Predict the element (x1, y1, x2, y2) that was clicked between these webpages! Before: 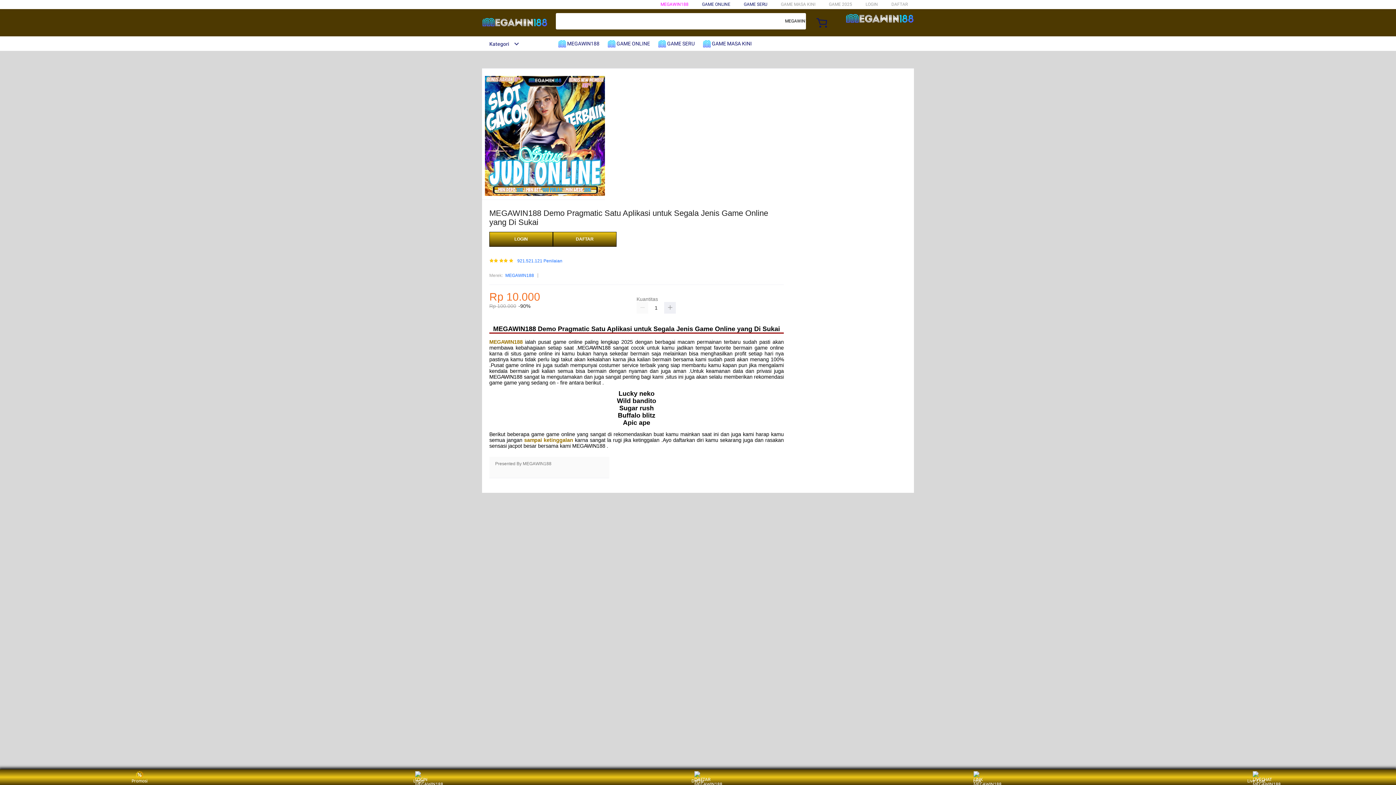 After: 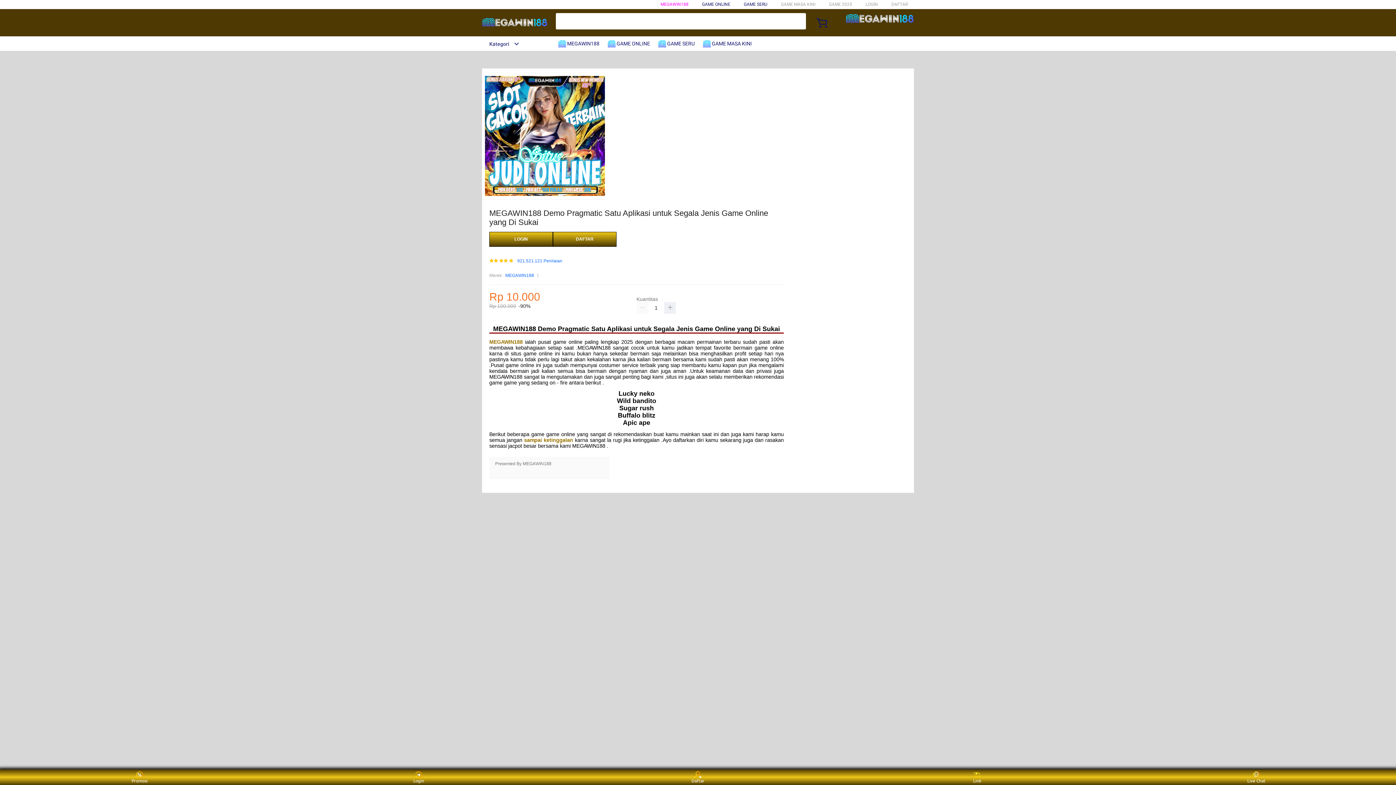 Action: label:  GAME ONLINE bbox: (608, 36, 653, 50)